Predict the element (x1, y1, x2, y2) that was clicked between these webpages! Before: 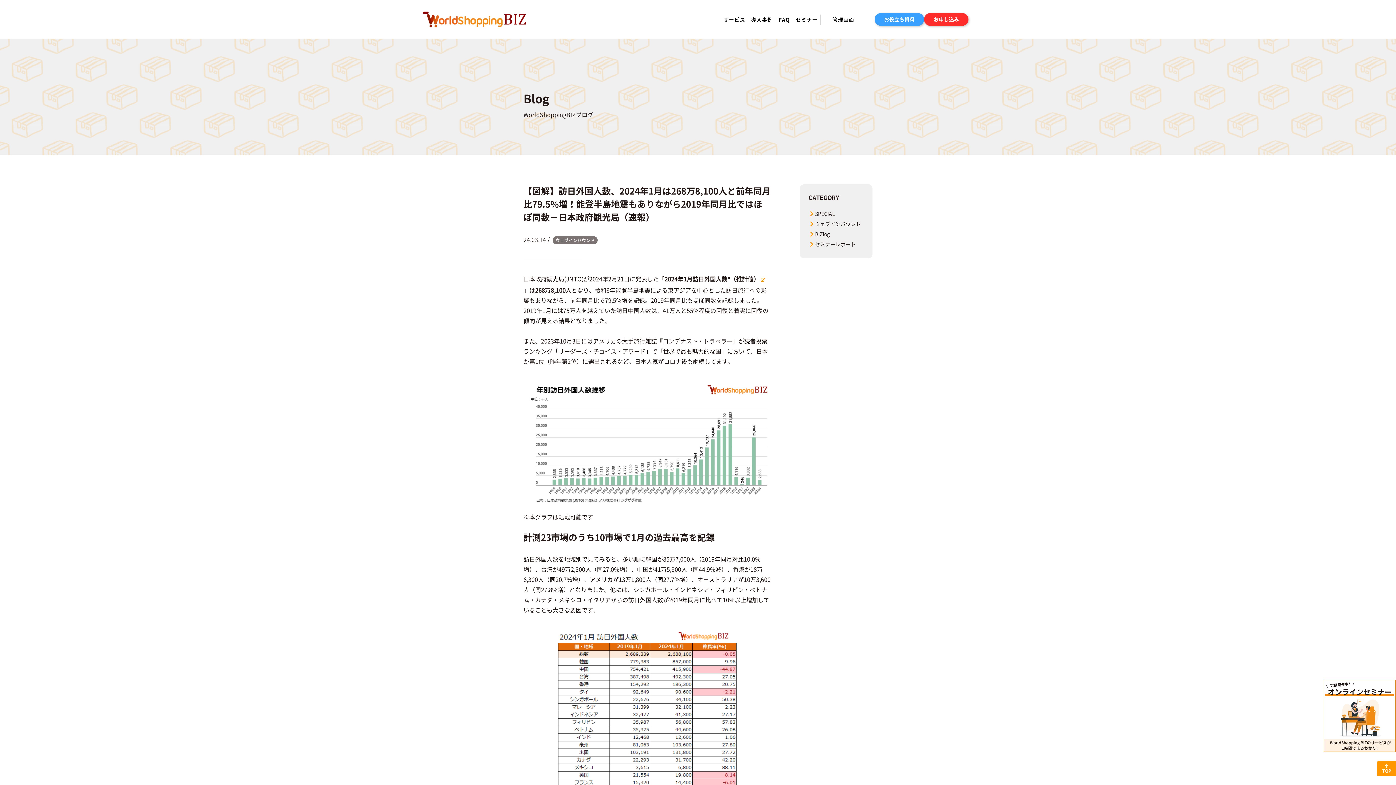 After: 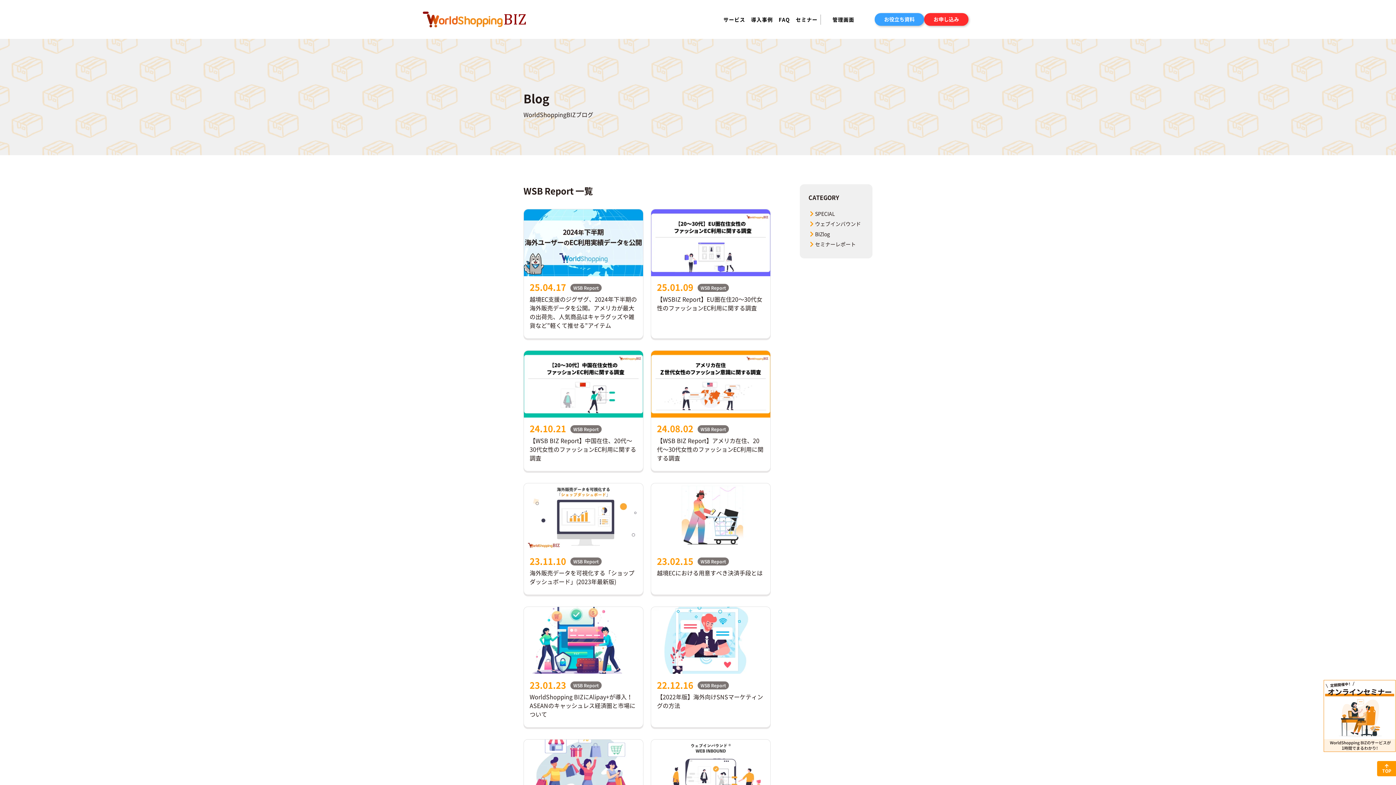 Action: bbox: (810, 230, 830, 237) label: BIZlog